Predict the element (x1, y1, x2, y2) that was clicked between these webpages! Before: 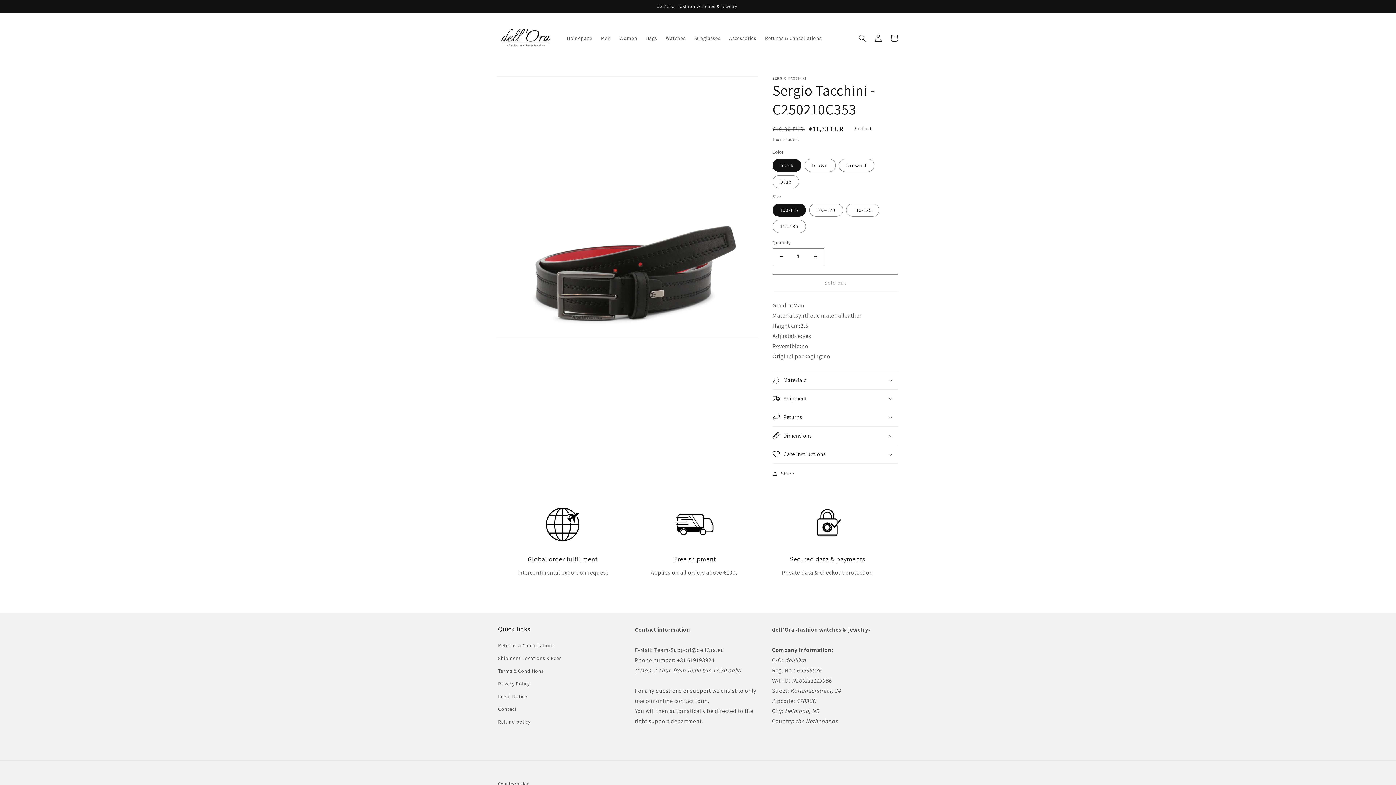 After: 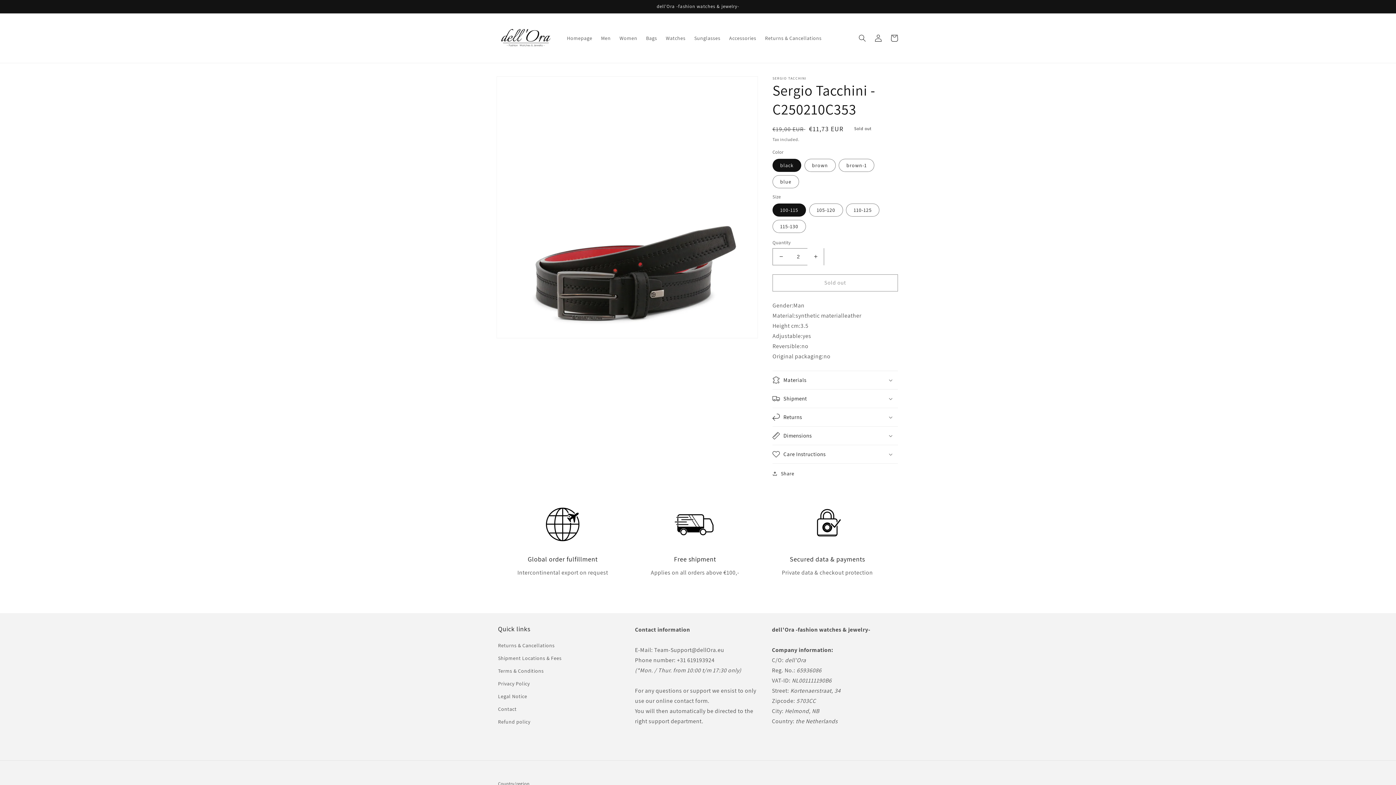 Action: label: Increase quantity for Sergio Tacchini - C250210C353 bbox: (807, 248, 824, 265)